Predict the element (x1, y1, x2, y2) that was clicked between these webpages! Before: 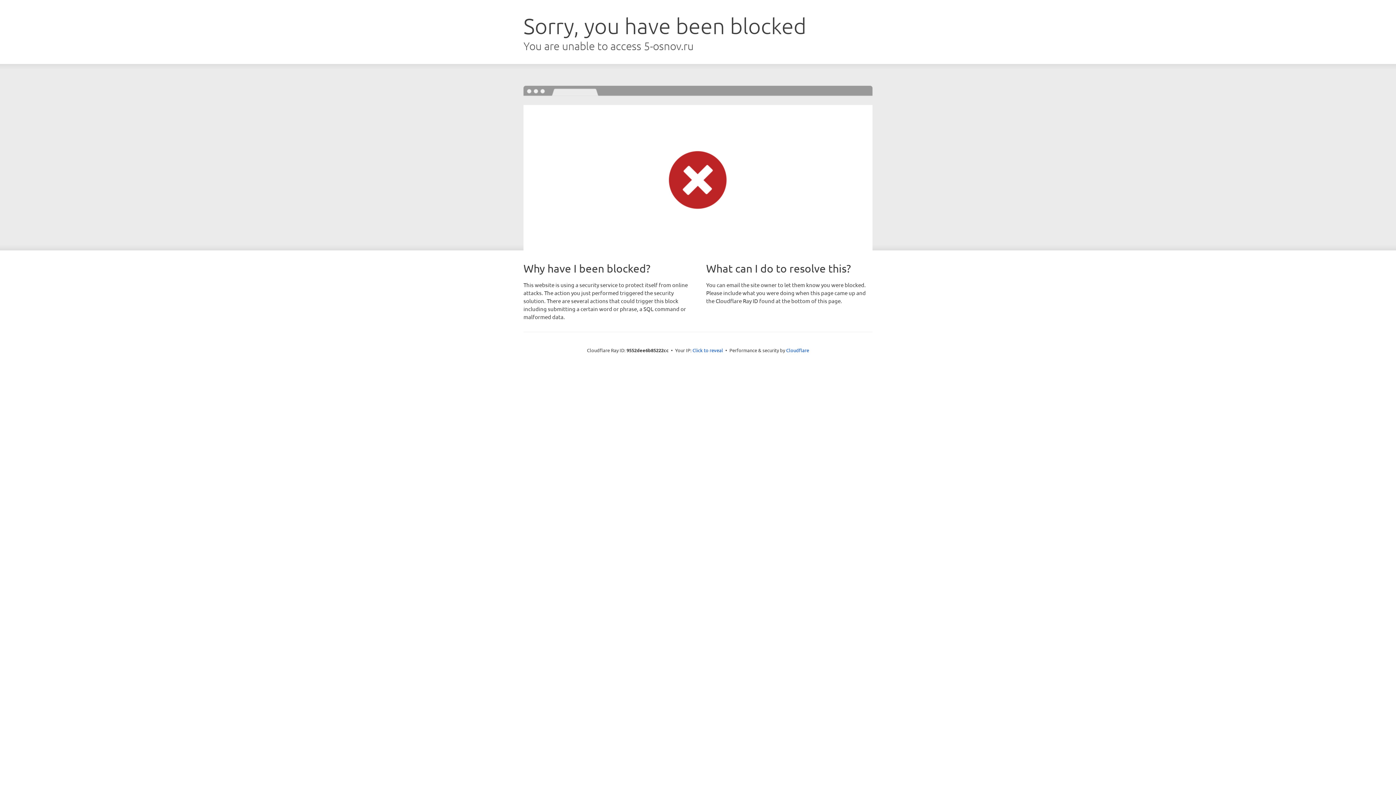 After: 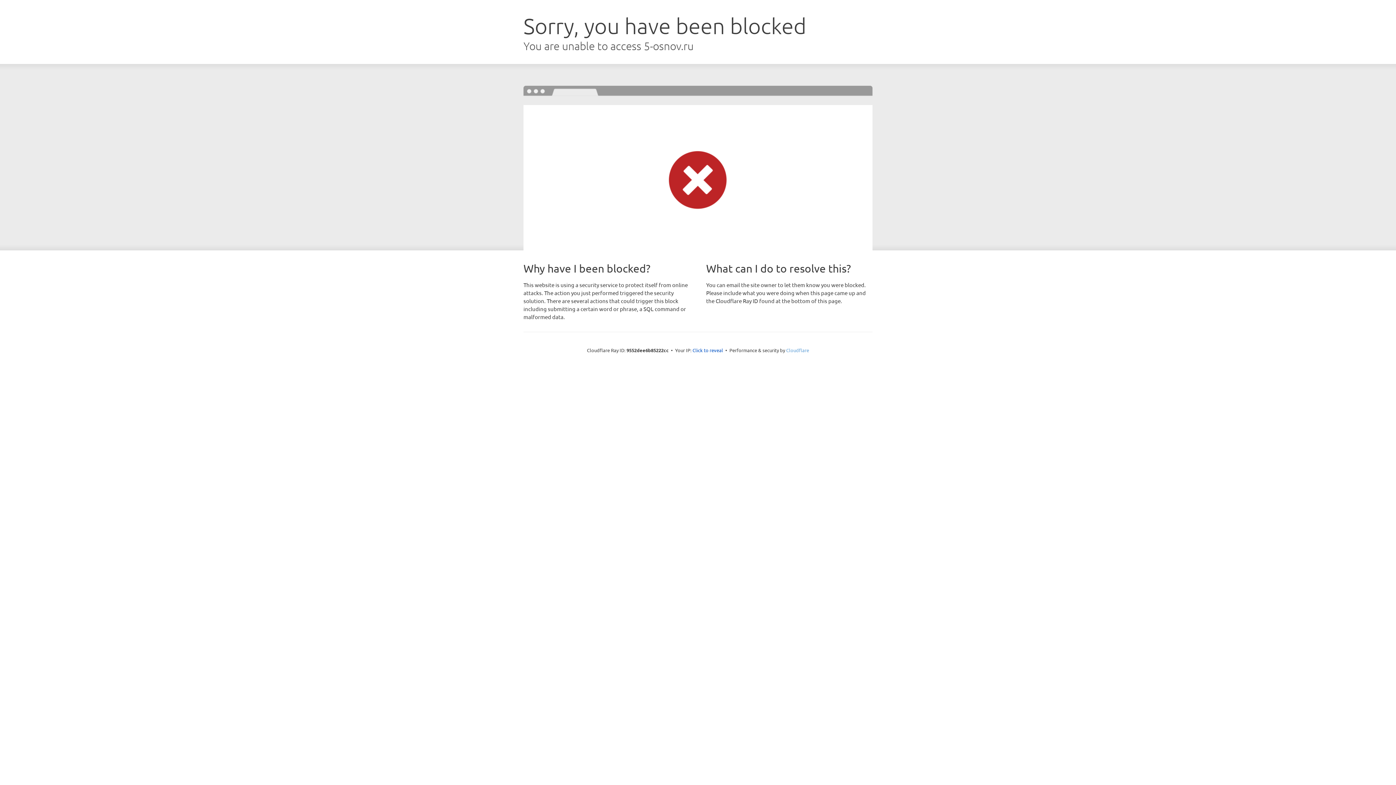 Action: label: Cloudflare bbox: (786, 347, 809, 353)